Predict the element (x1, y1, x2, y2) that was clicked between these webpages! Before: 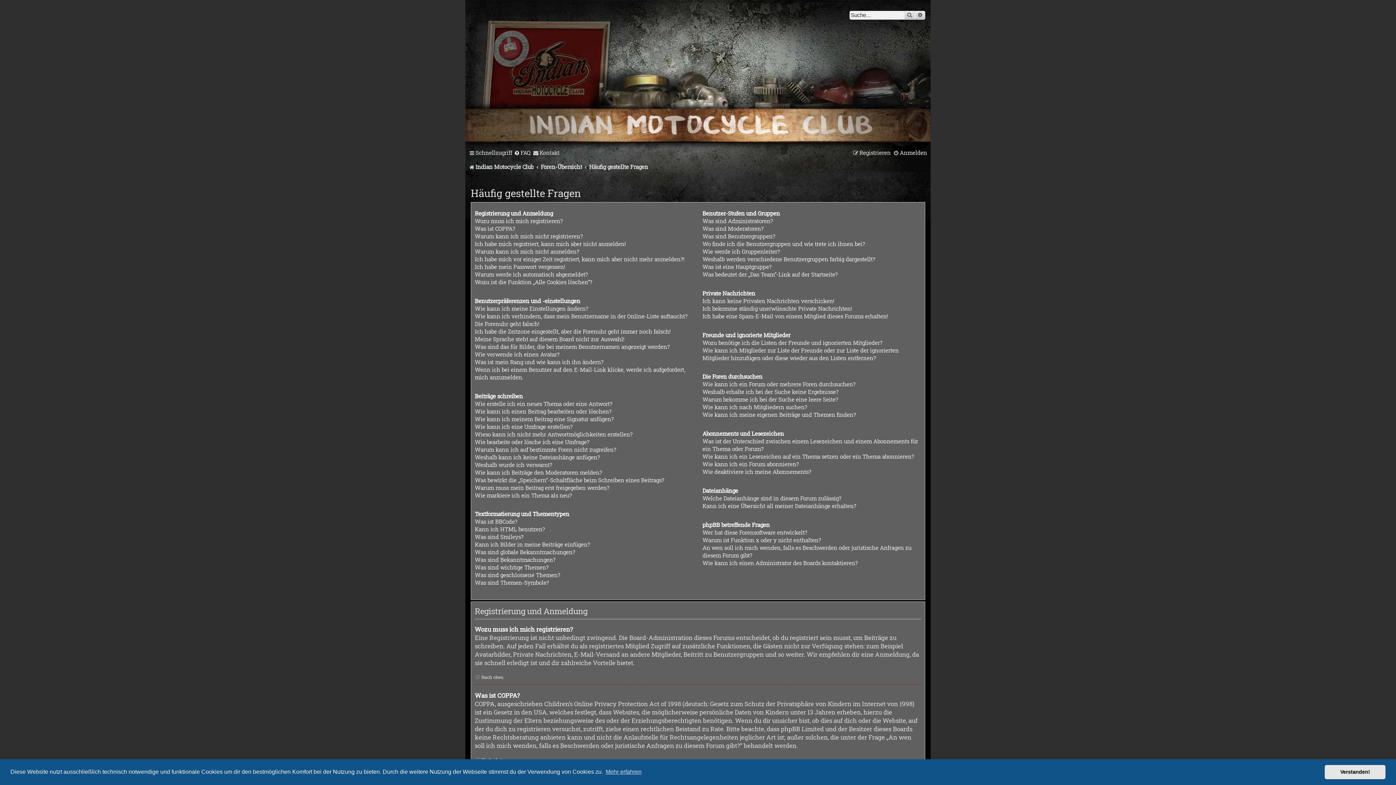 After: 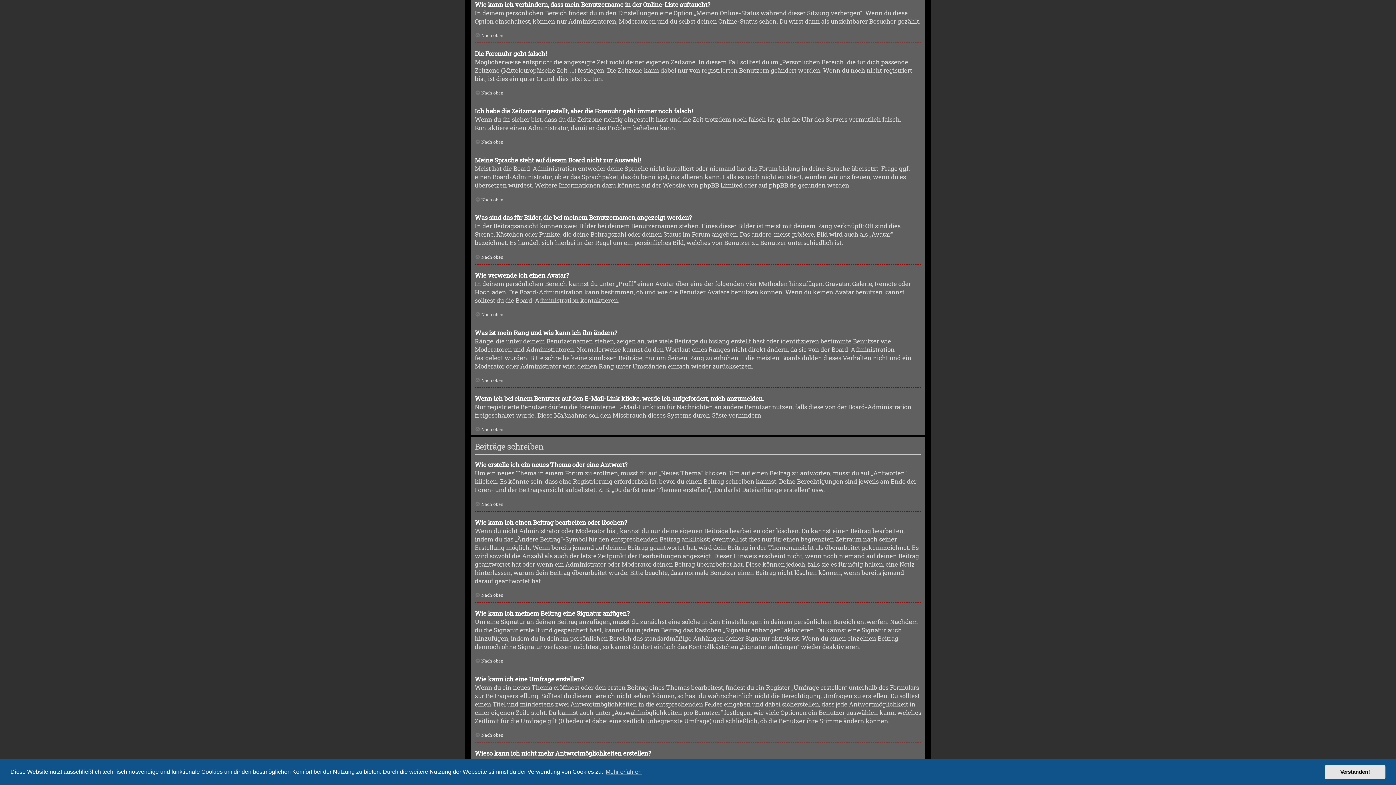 Action: bbox: (474, 312, 687, 320) label: Wie kann ich verhindern, dass mein Benutzername in der Online-Liste auftaucht?